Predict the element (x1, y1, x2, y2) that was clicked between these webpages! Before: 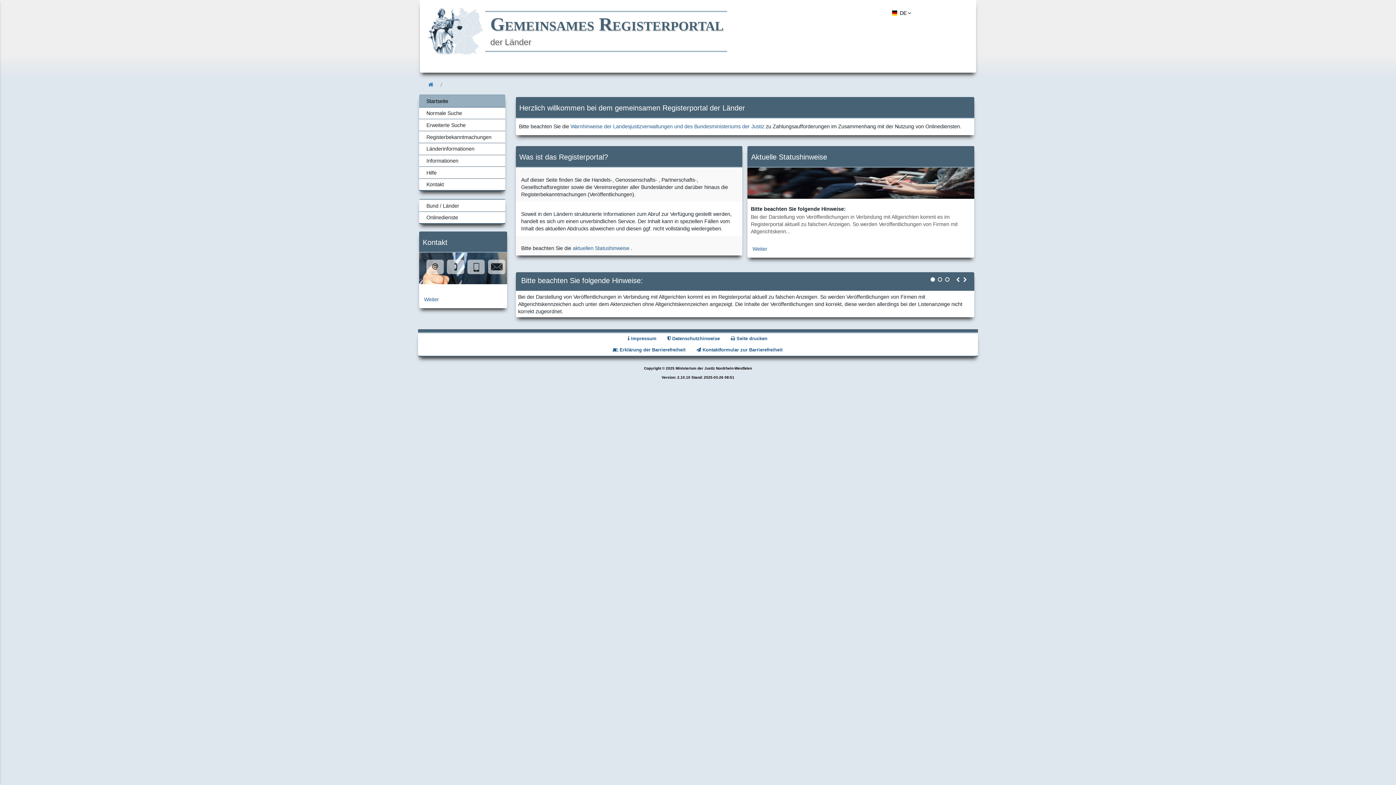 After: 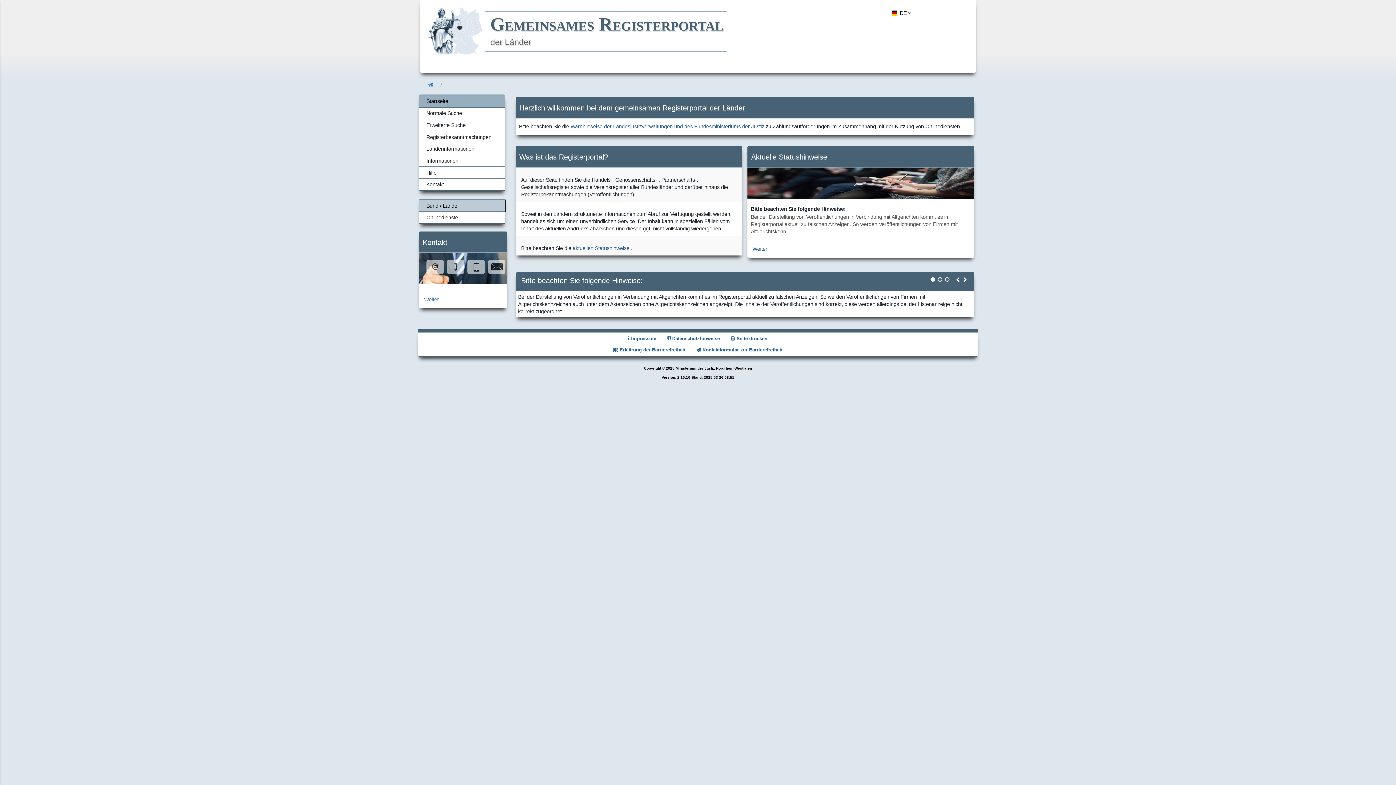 Action: label: Bund / Länder bbox: (419, 200, 505, 211)